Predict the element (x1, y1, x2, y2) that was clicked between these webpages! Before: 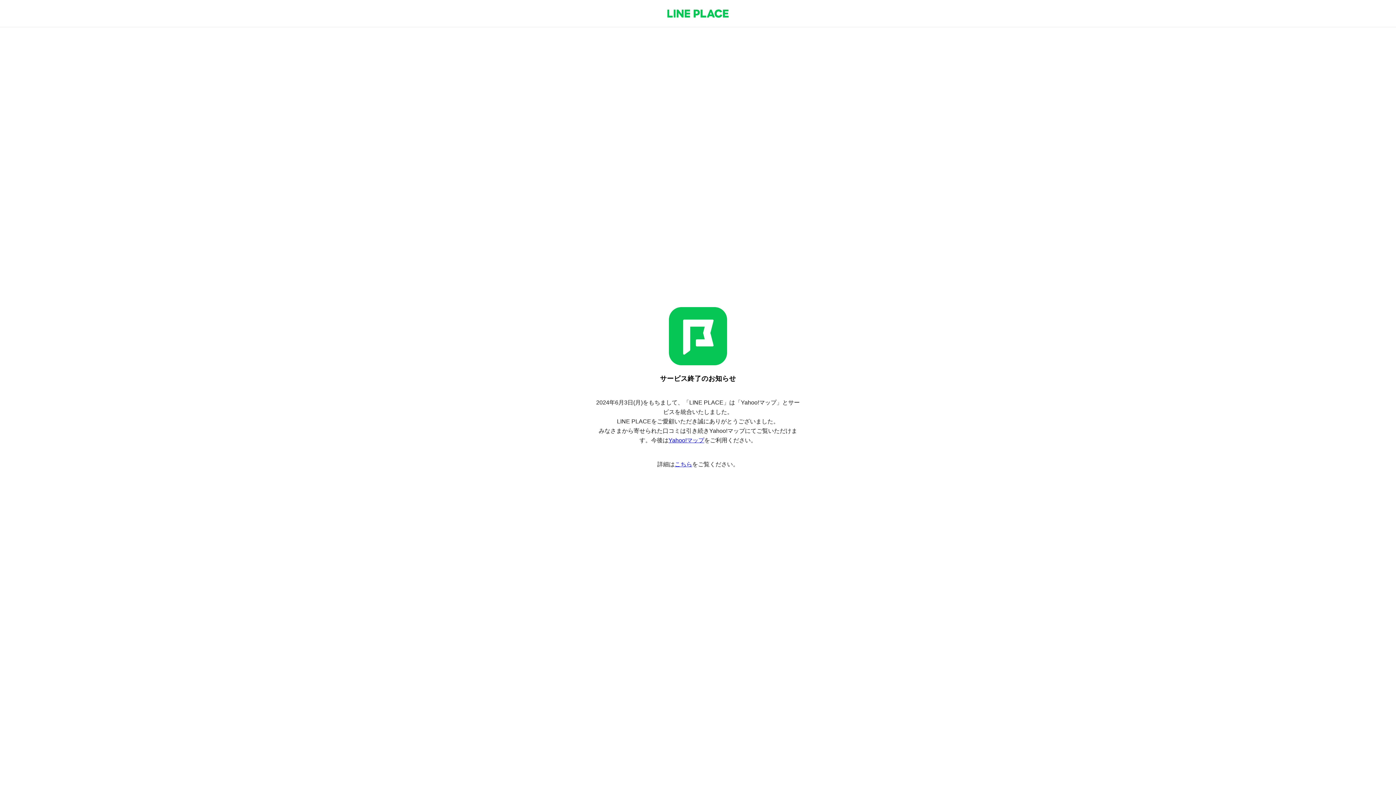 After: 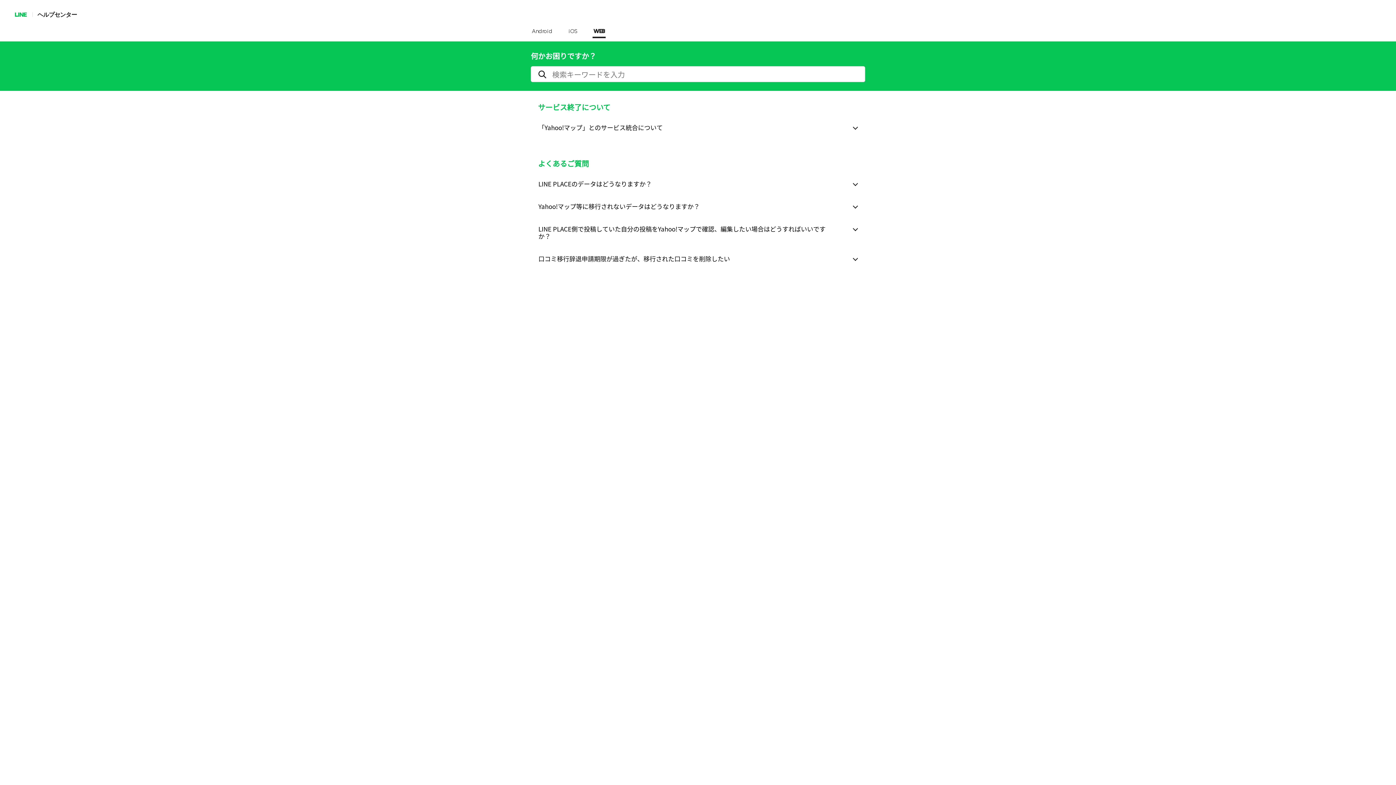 Action: label: こちら bbox: (674, 461, 692, 467)